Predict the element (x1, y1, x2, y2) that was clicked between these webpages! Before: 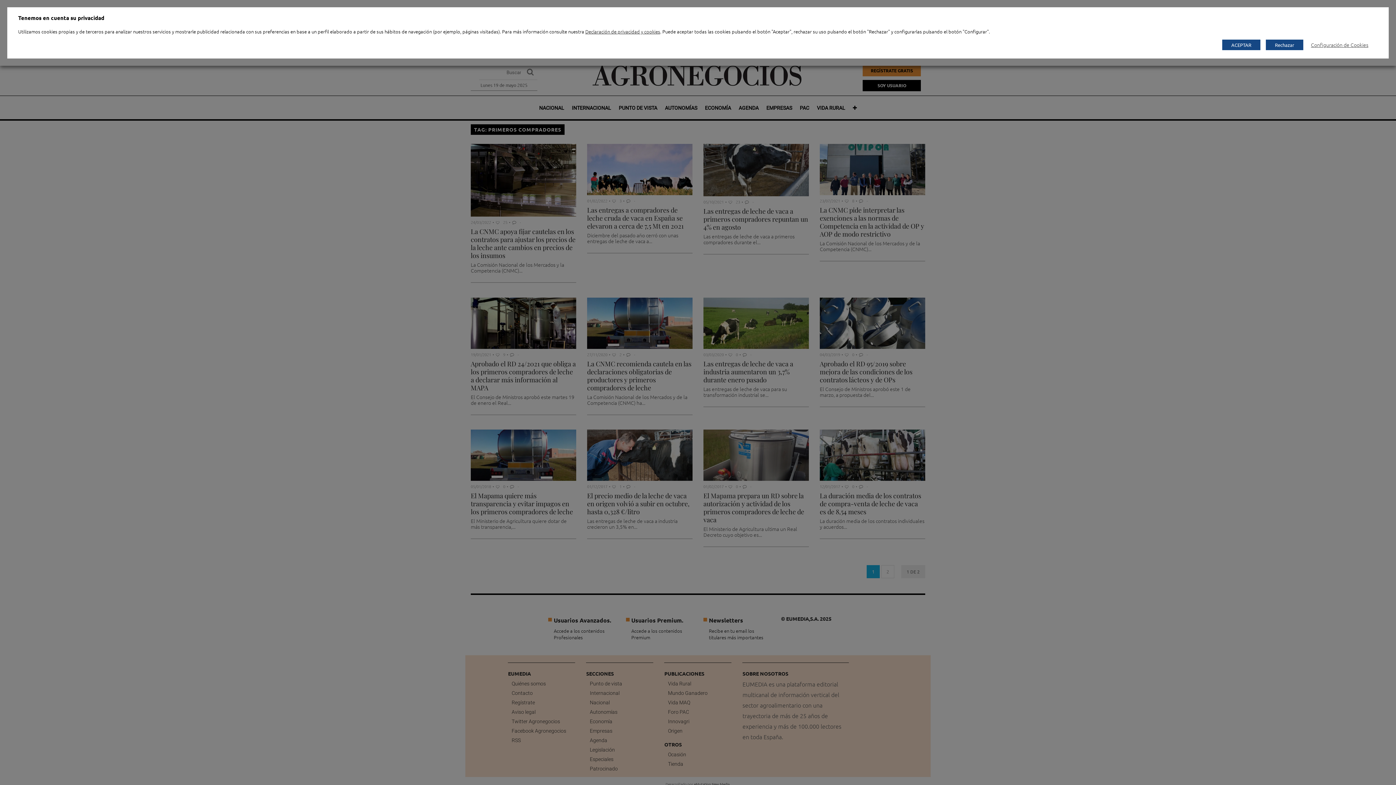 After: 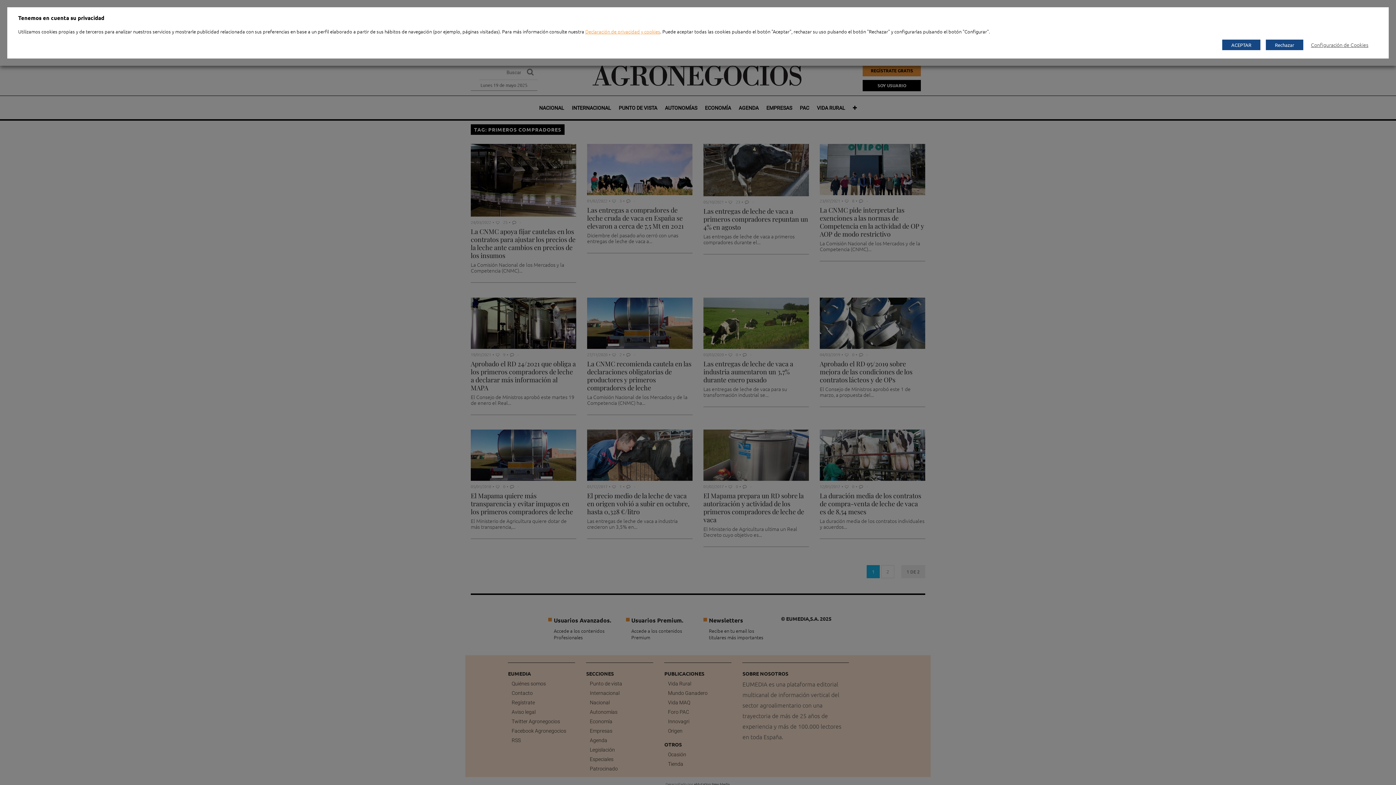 Action: bbox: (585, 28, 660, 34) label: Declaración de privacidad y cookies